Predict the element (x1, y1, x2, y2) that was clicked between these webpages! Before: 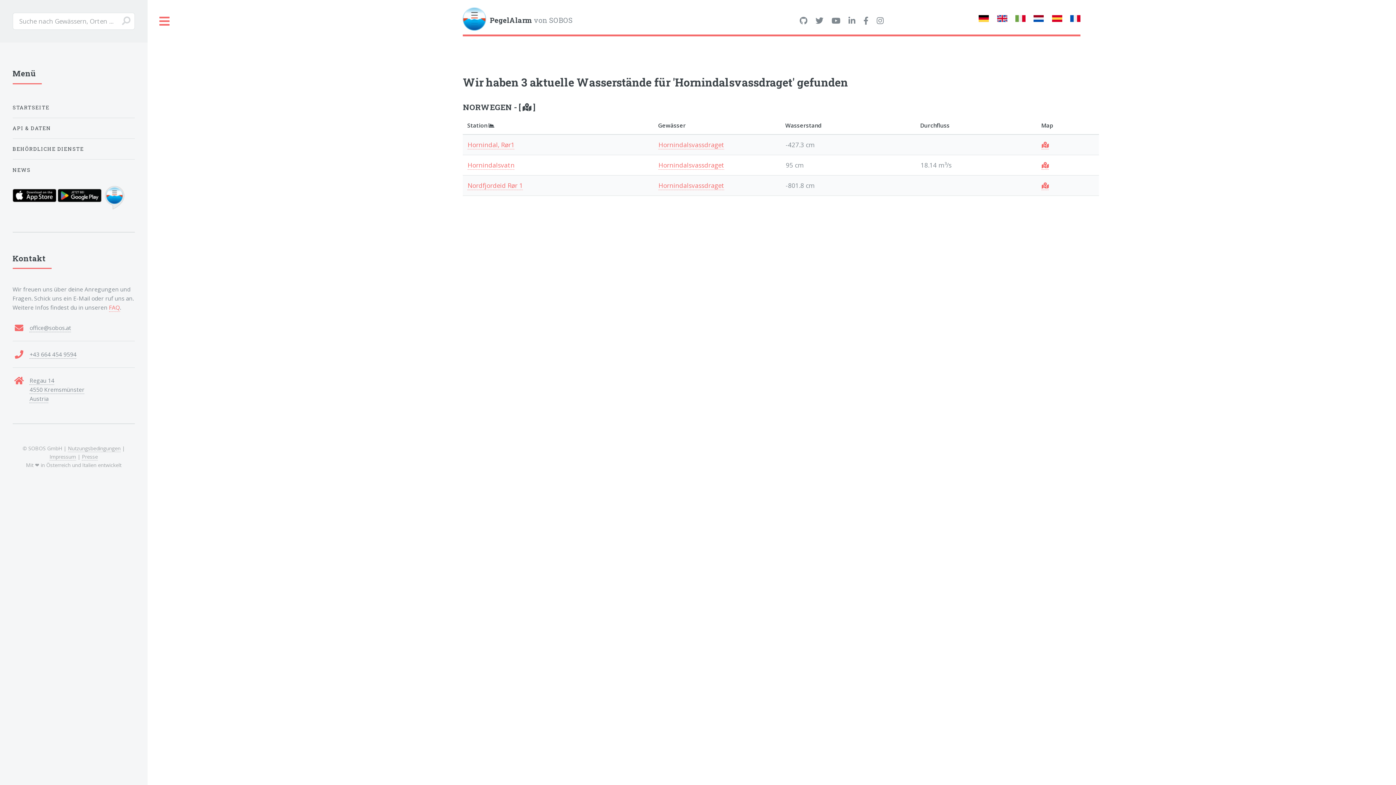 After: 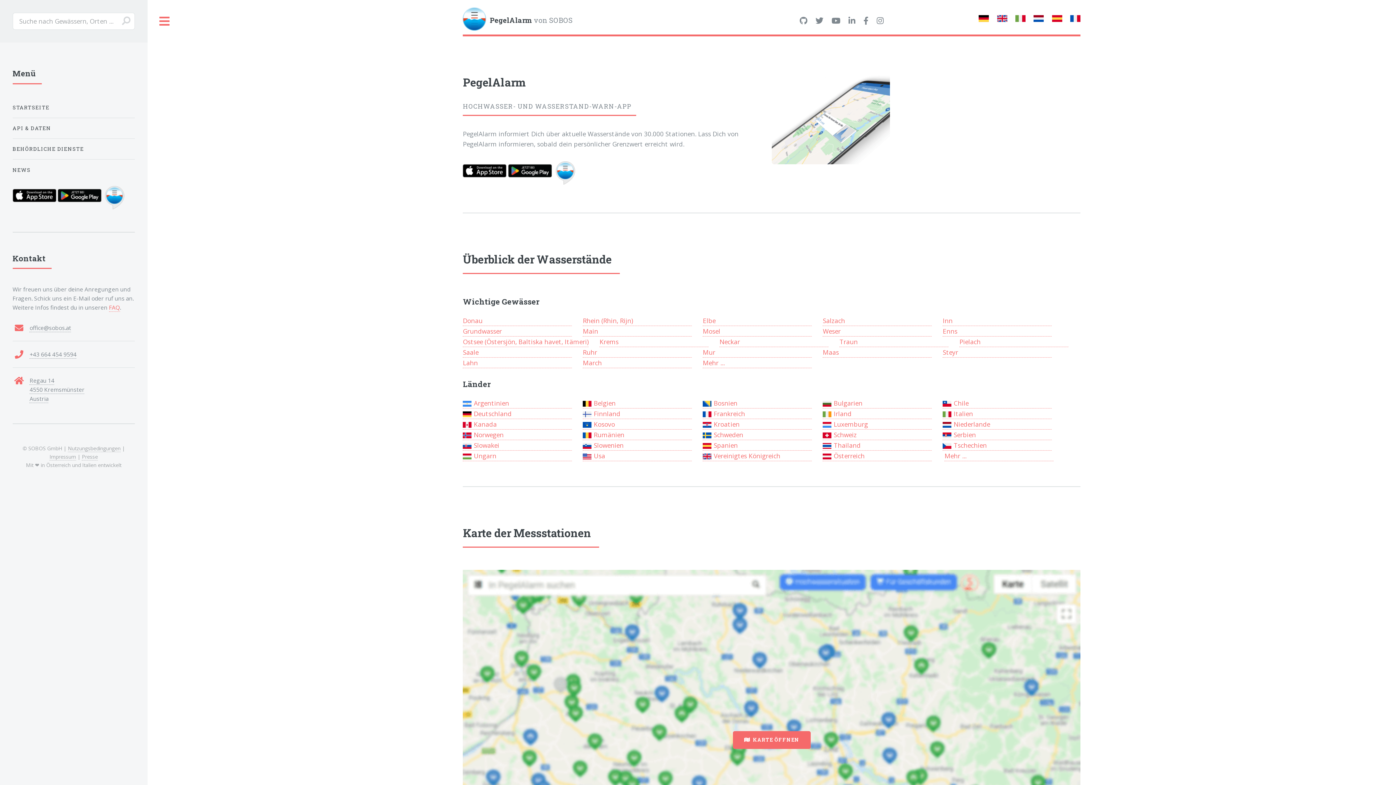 Action: label: Menü bbox: (12, 68, 35, 78)